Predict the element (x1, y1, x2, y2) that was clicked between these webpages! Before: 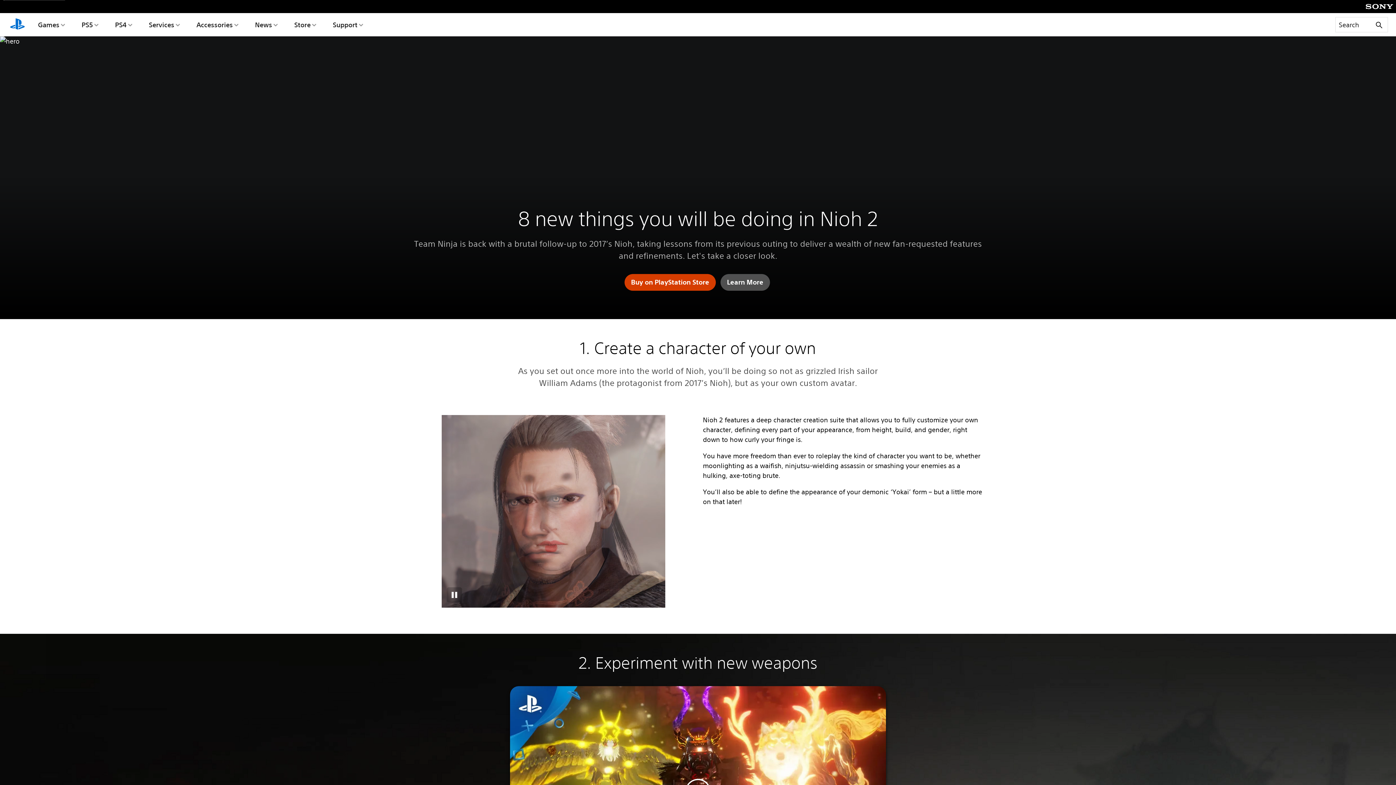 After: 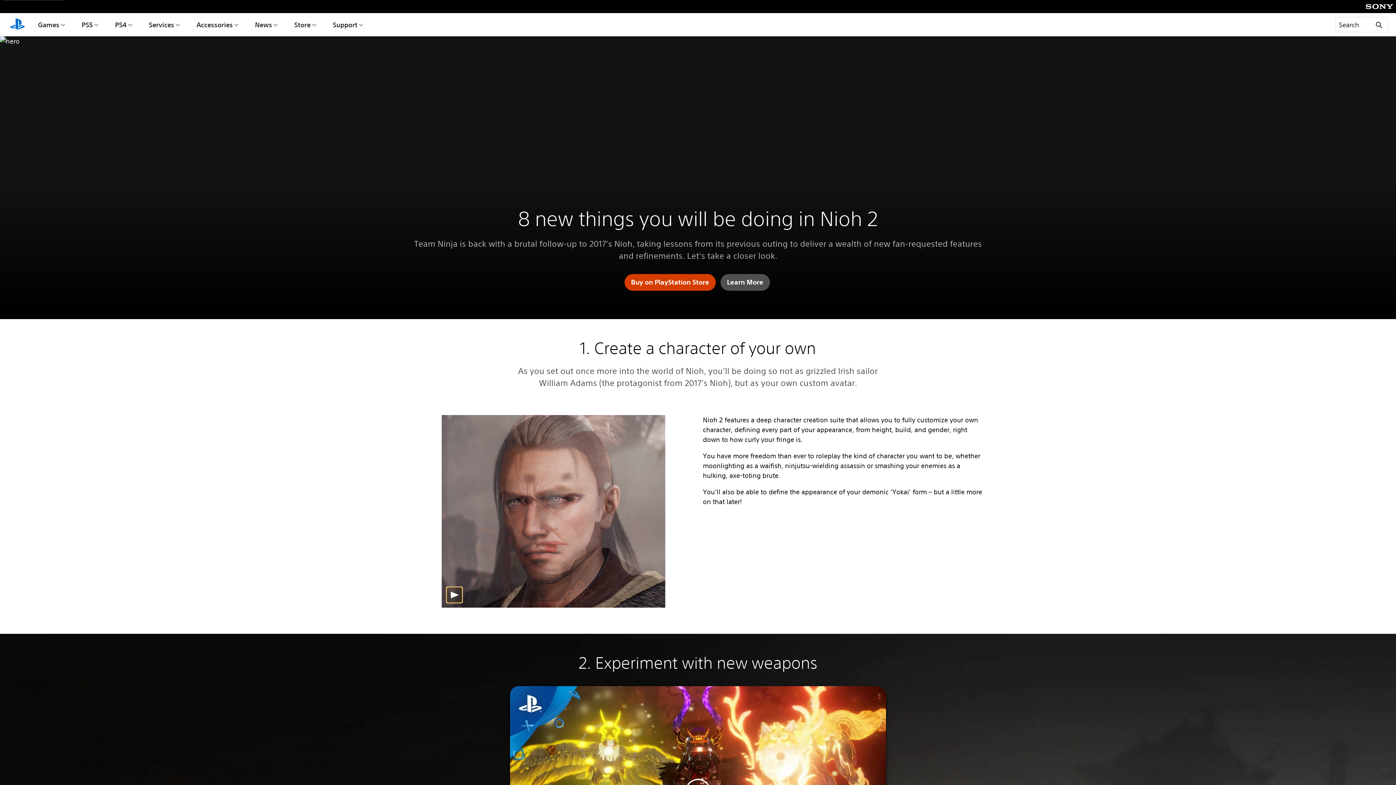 Action: bbox: (446, 587, 462, 602)